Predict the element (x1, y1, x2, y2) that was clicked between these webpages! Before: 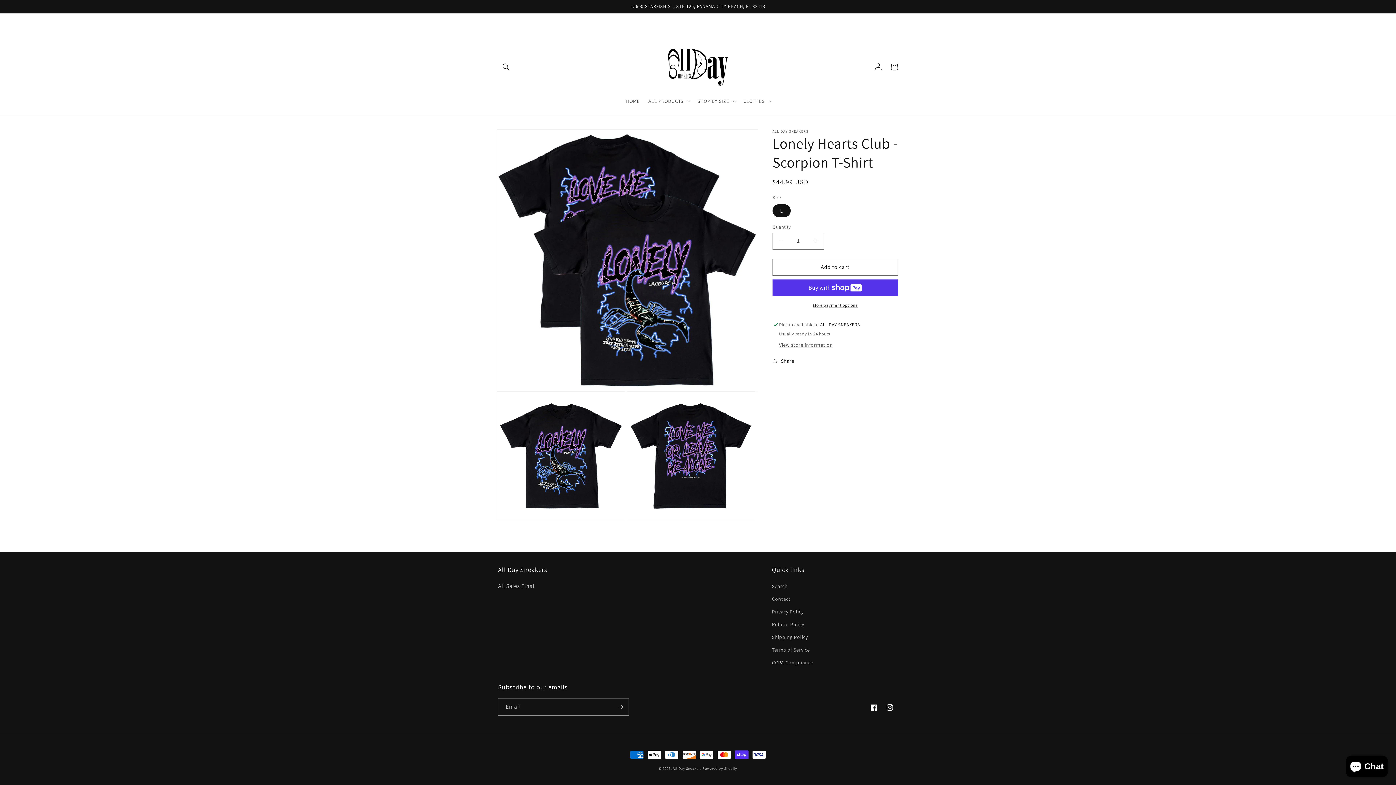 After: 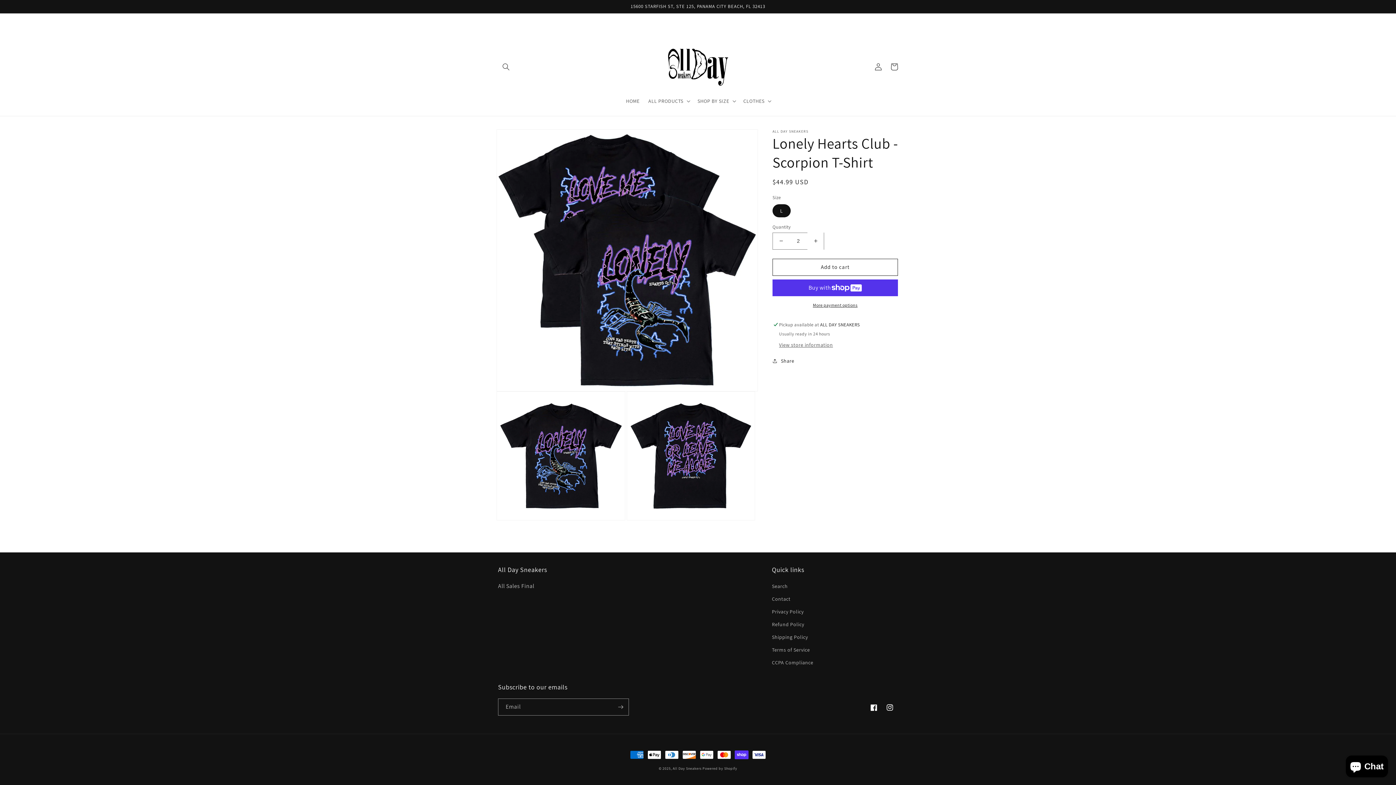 Action: bbox: (807, 232, 824, 249) label: Increase quantity for Lonely Hearts Club - Scorpion T-Shirt